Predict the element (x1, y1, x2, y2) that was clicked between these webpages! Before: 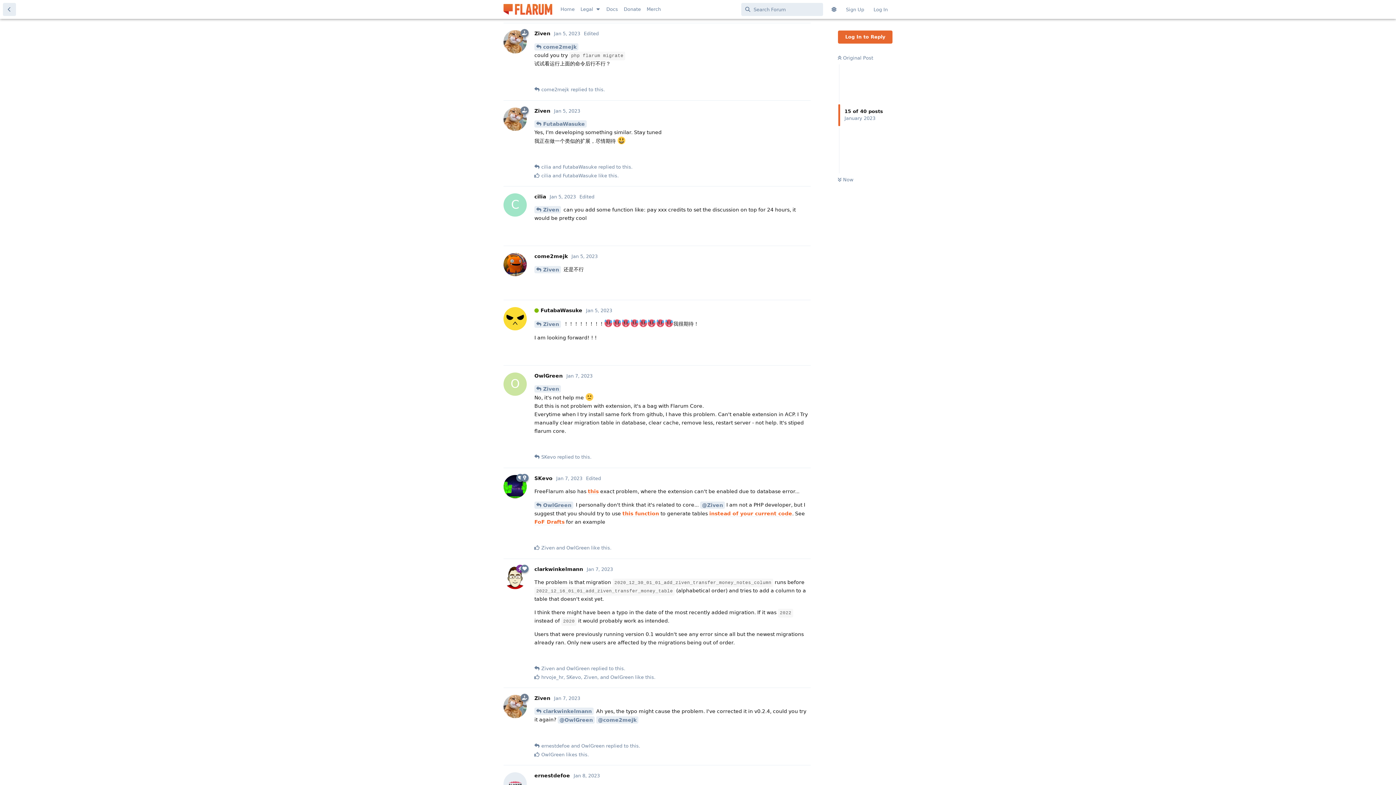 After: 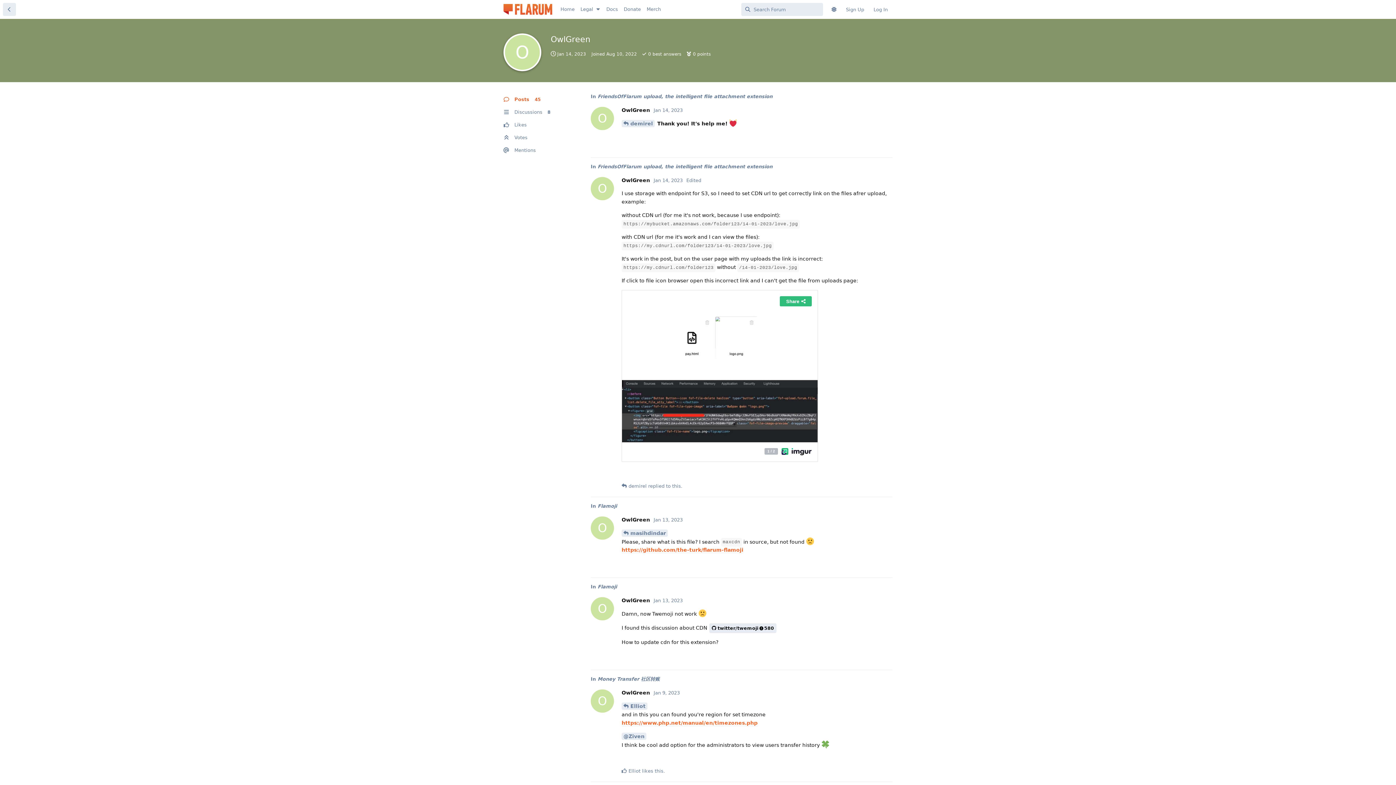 Action: bbox: (534, 373, 562, 378) label: O
OwlGreen